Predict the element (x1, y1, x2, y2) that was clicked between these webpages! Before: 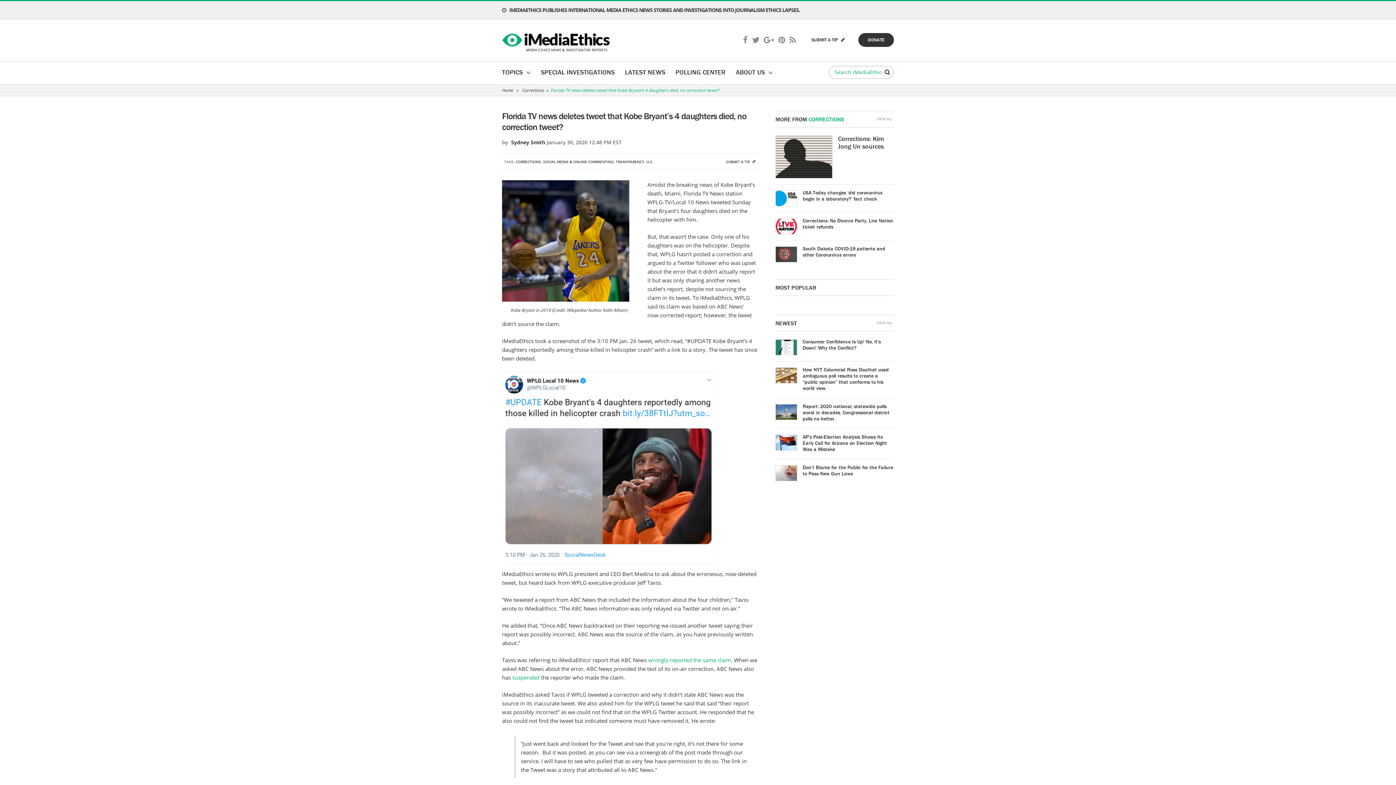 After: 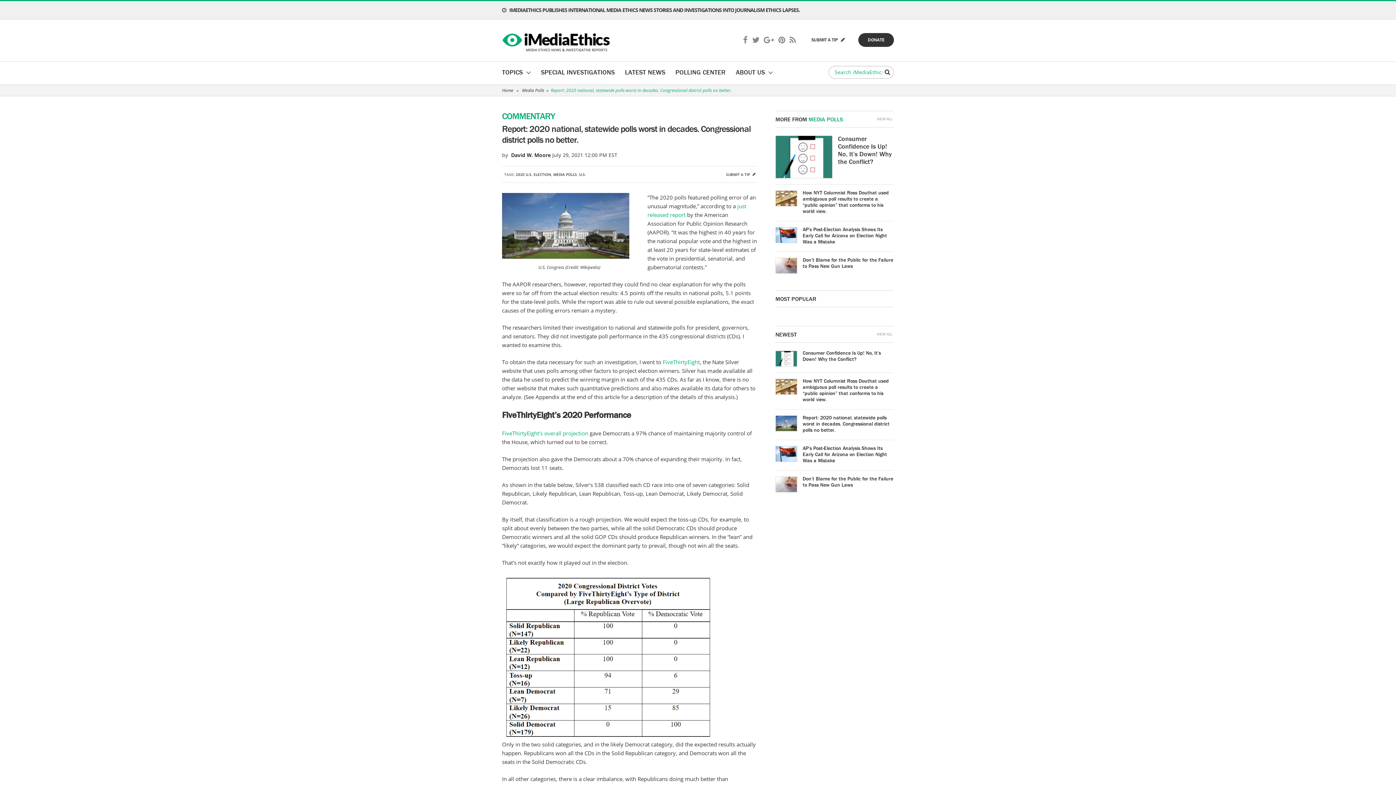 Action: bbox: (776, 404, 797, 420)